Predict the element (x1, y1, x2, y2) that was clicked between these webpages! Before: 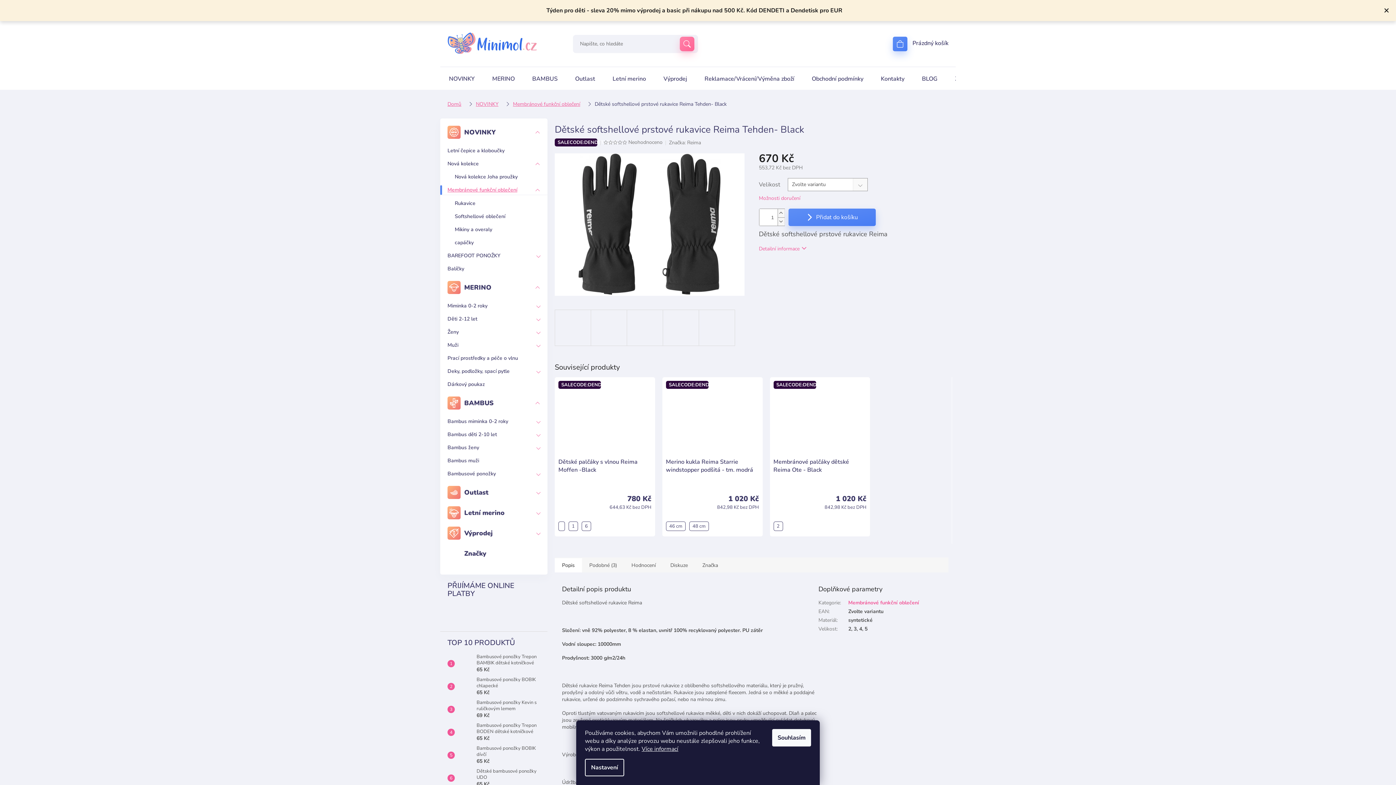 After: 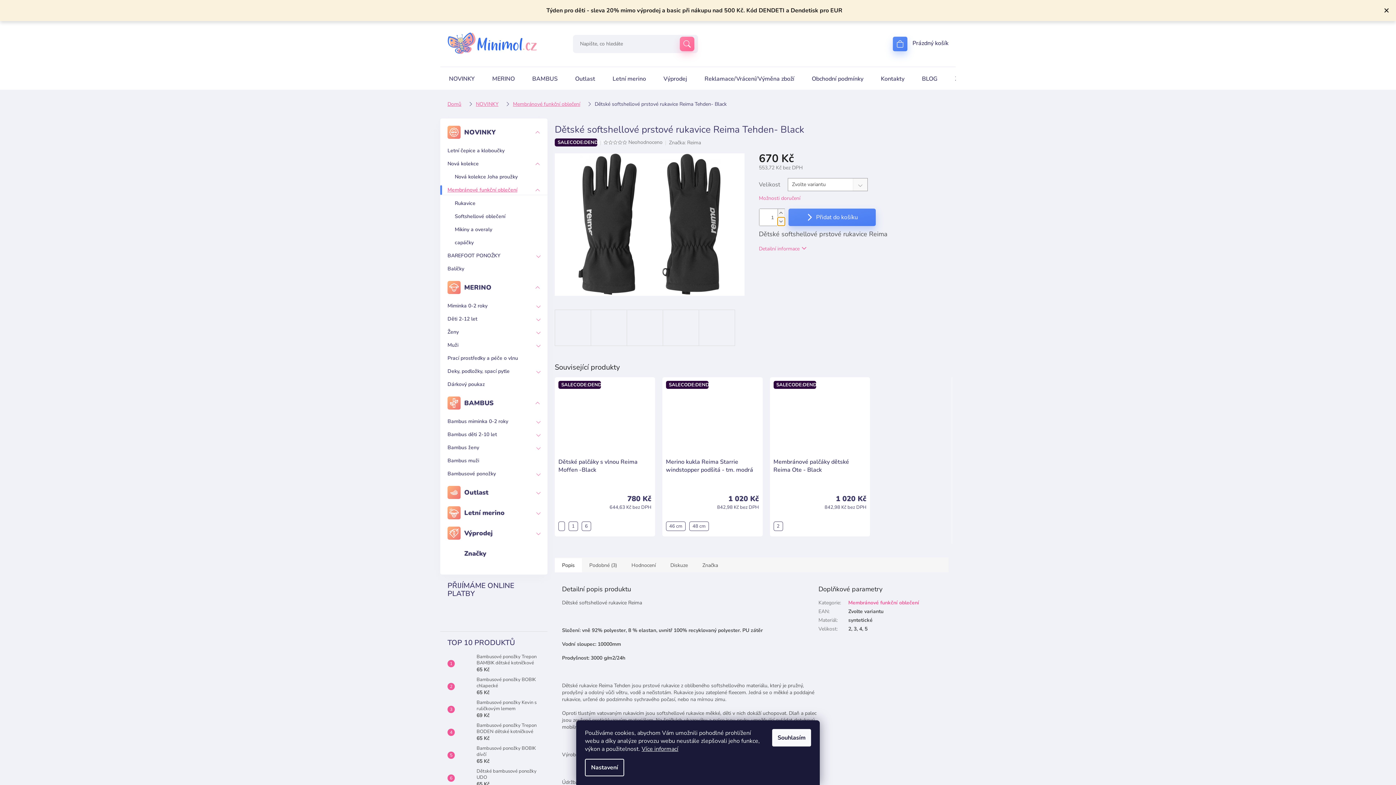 Action: bbox: (777, 217, 784, 225) label: Snížit množství o 1